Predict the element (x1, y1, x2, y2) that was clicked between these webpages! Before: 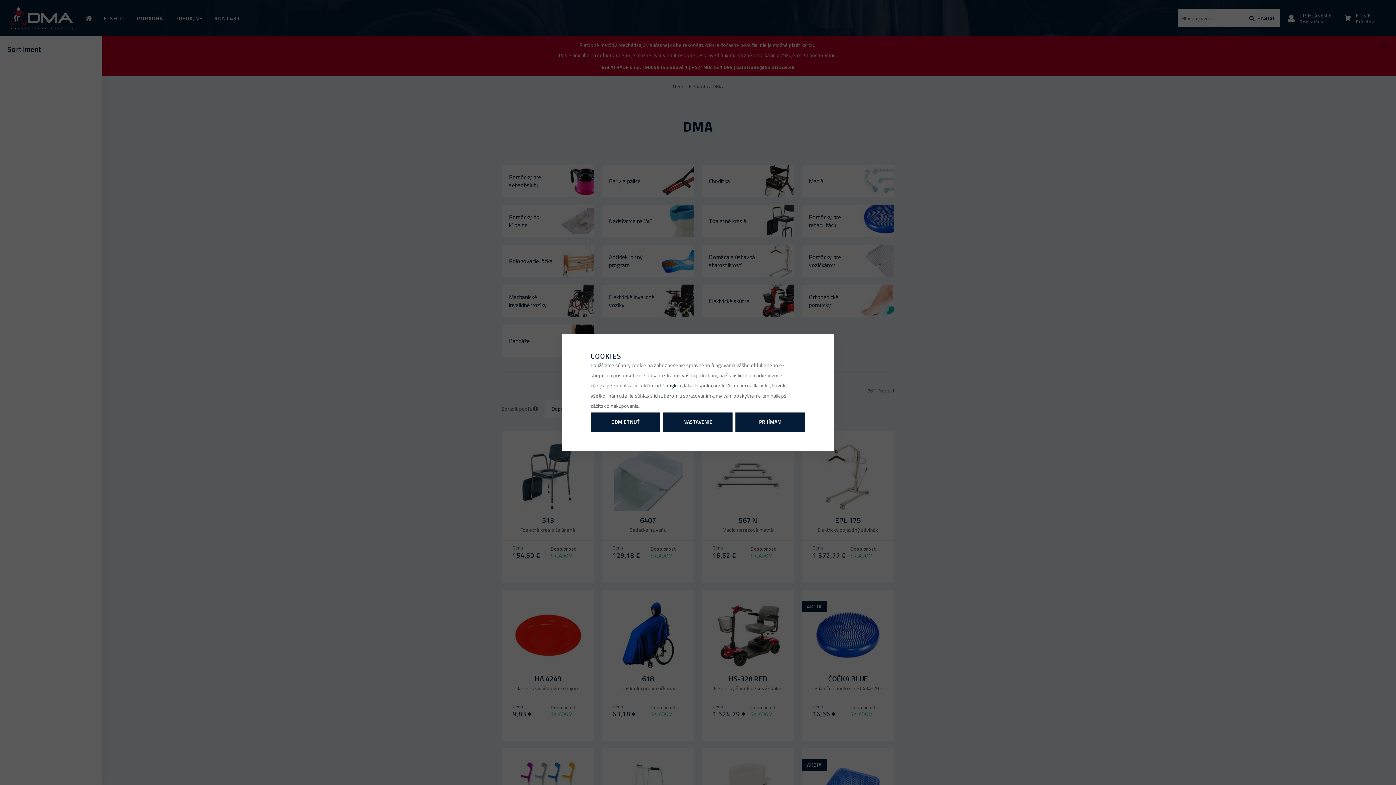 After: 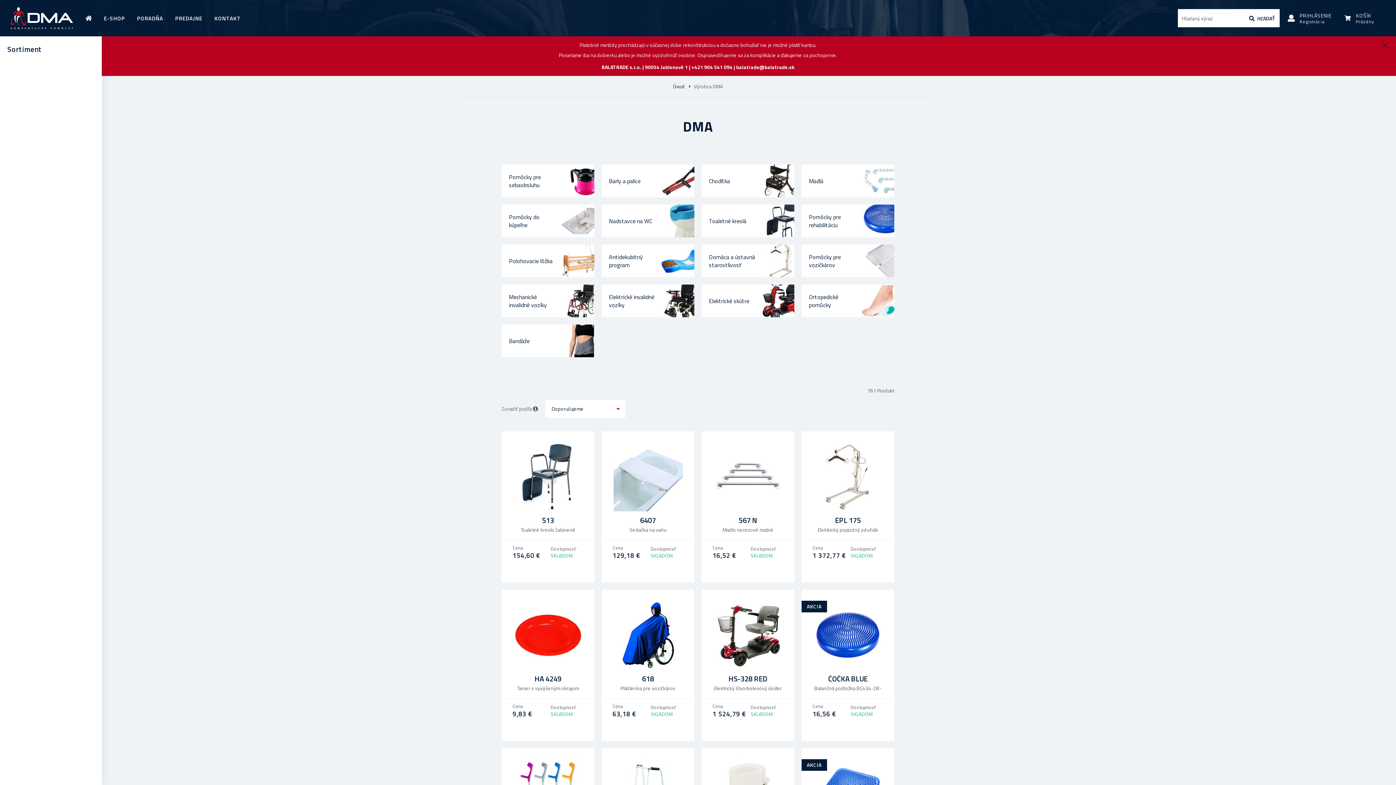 Action: bbox: (590, 412, 660, 431) label: ODMIETNUŤ